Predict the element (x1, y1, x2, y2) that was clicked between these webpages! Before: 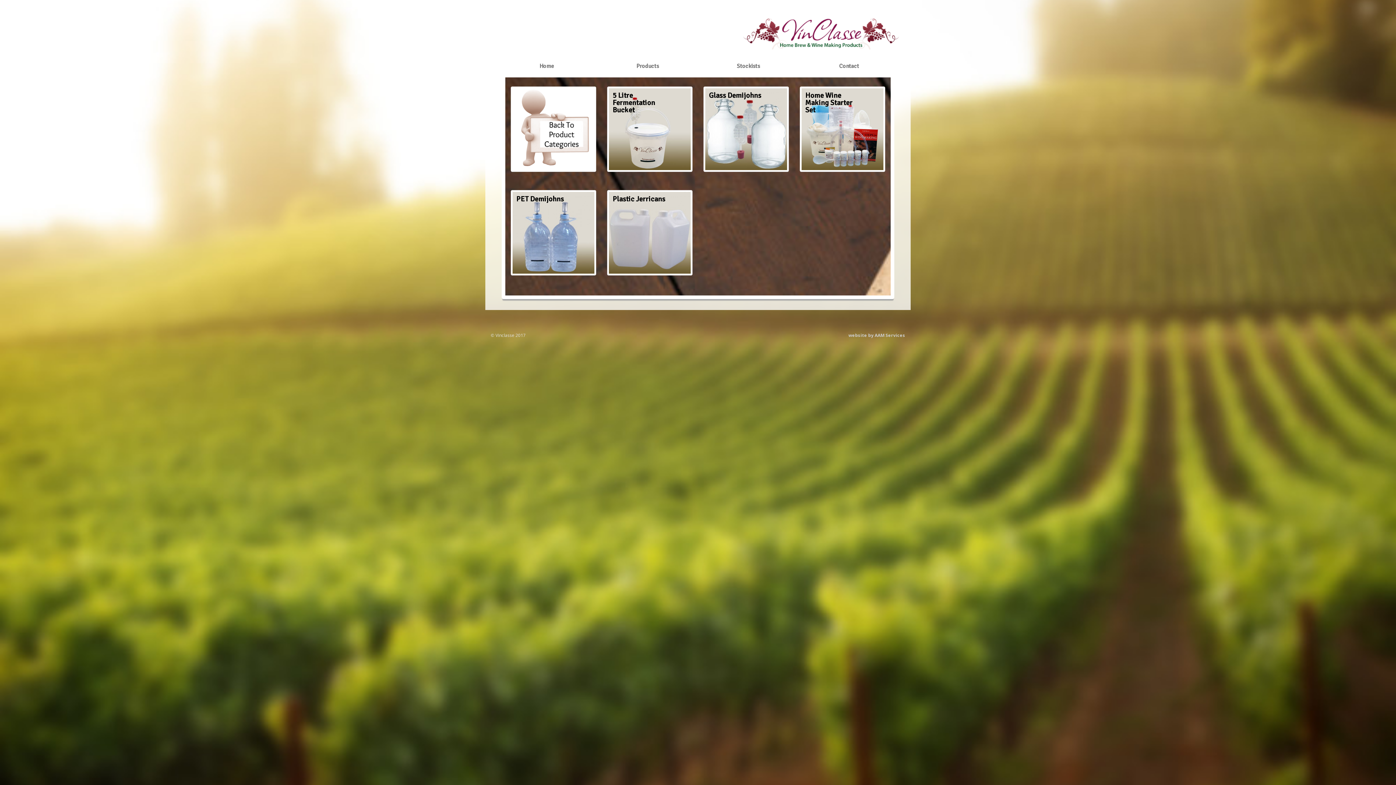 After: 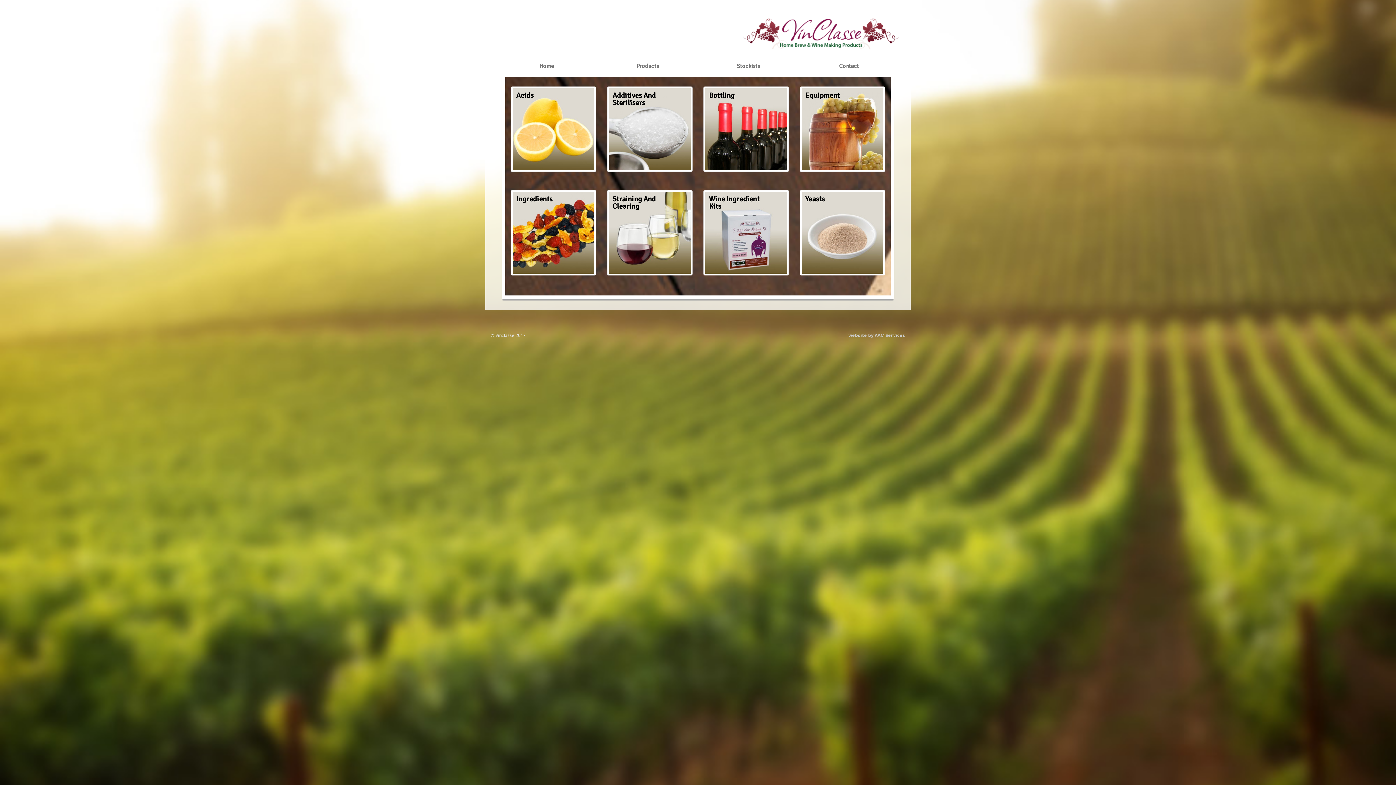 Action: bbox: (597, 58, 698, 73) label: Products